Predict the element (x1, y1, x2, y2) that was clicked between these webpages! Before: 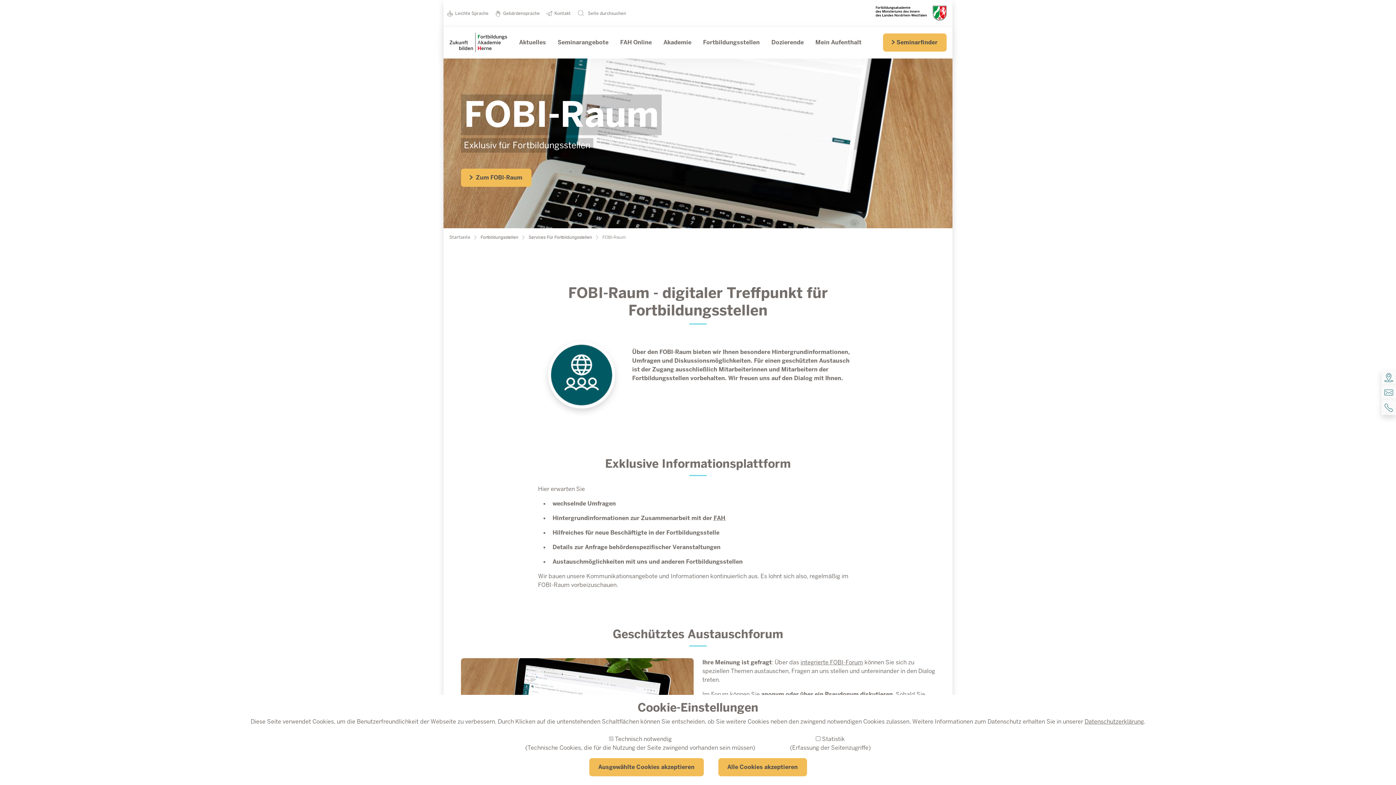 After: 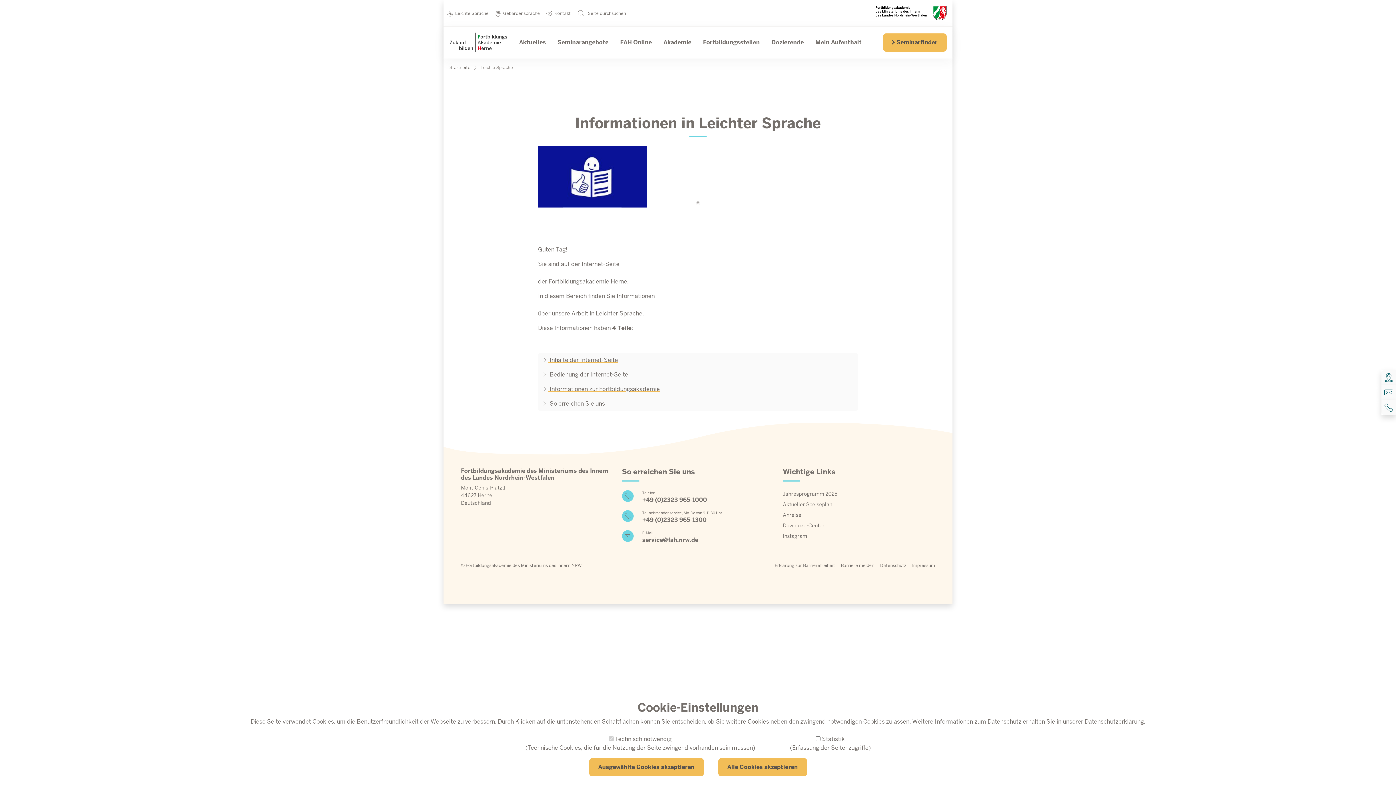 Action: bbox: (443, 7, 491, 19) label: Leichte Sprache